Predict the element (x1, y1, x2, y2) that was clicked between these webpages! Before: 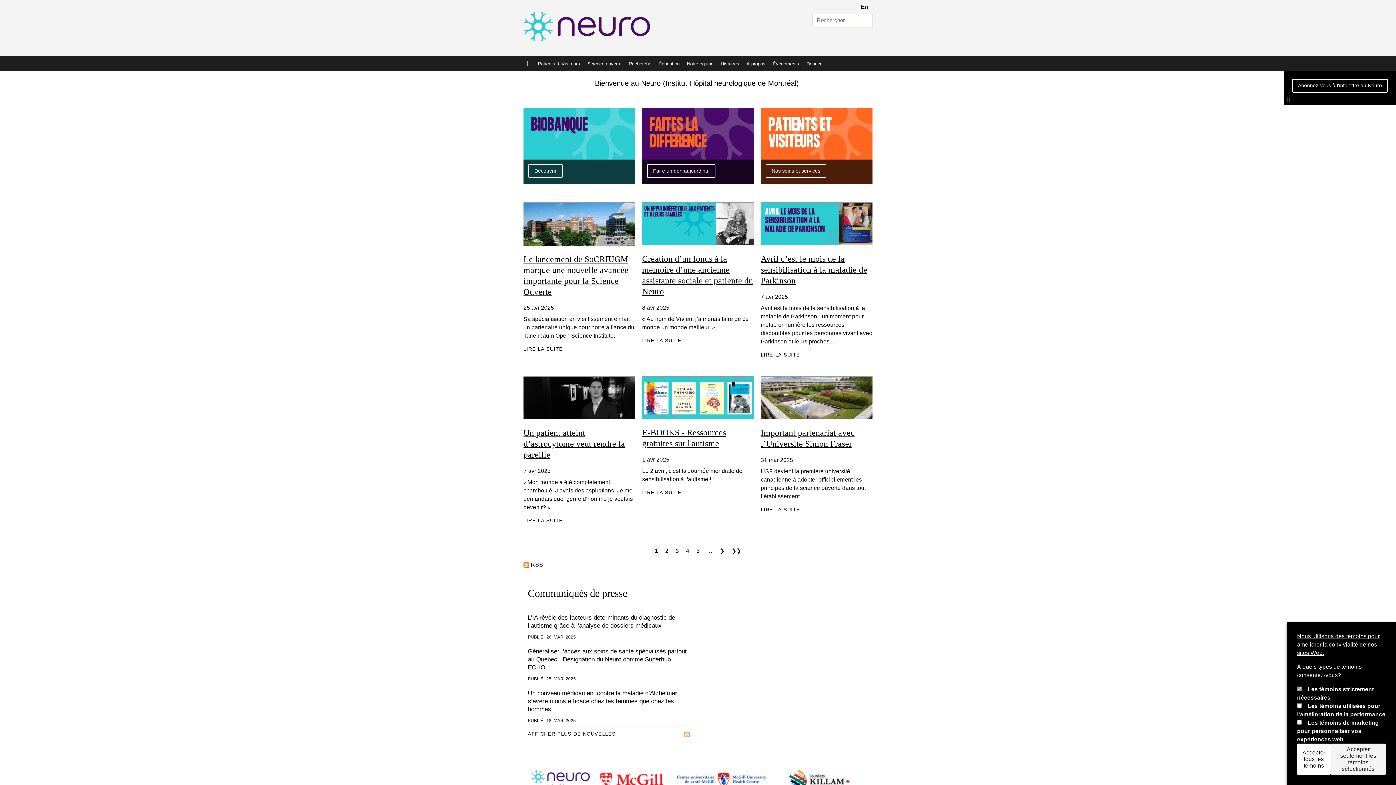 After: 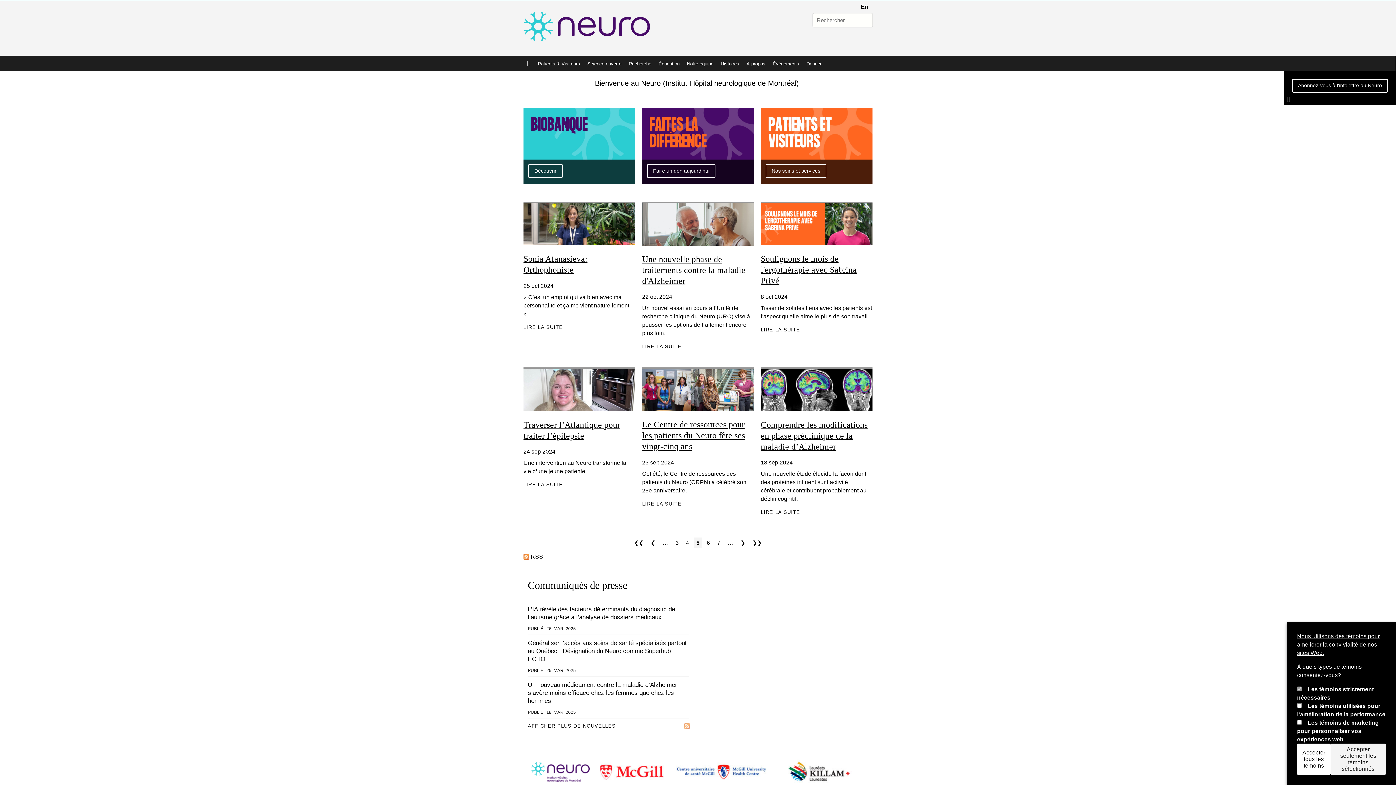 Action: bbox: (696, 546, 699, 555) label: 5